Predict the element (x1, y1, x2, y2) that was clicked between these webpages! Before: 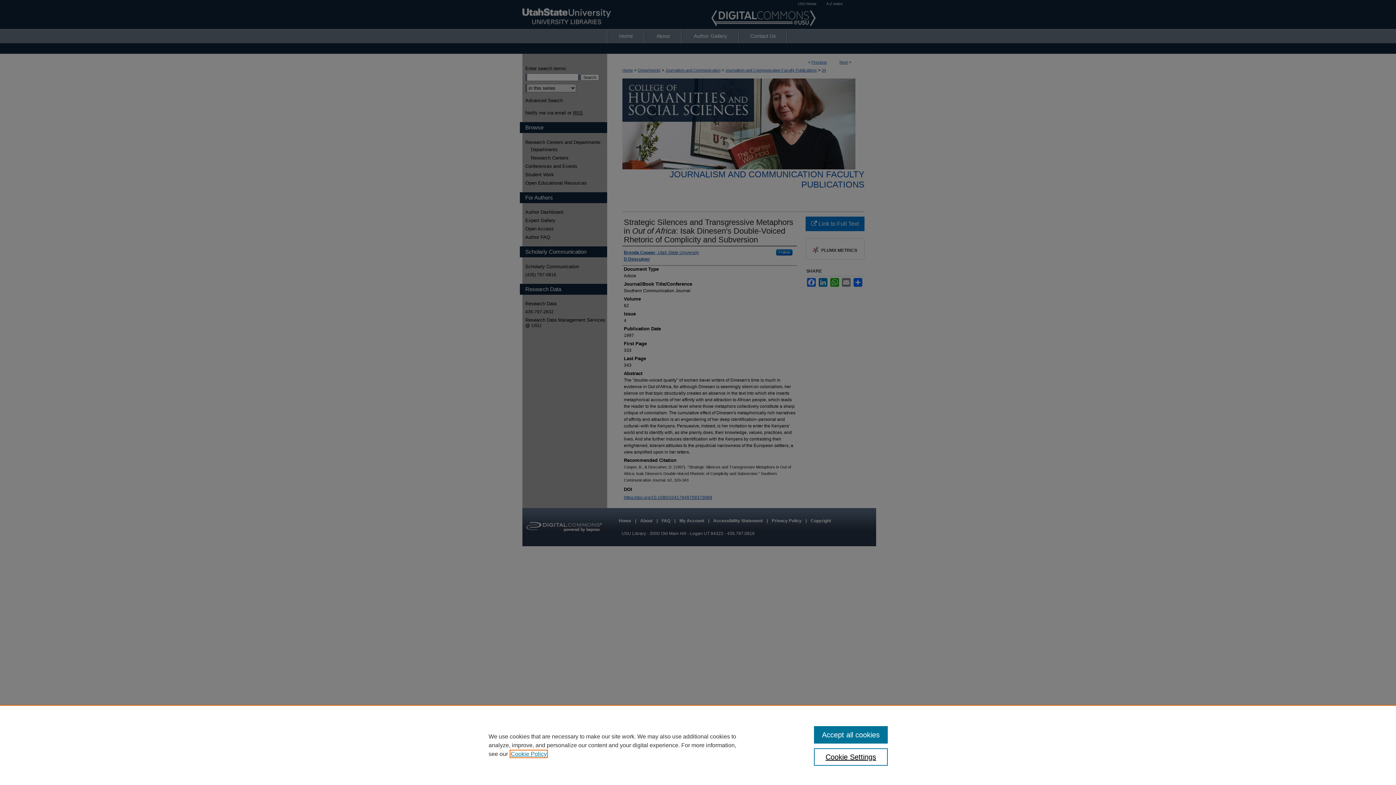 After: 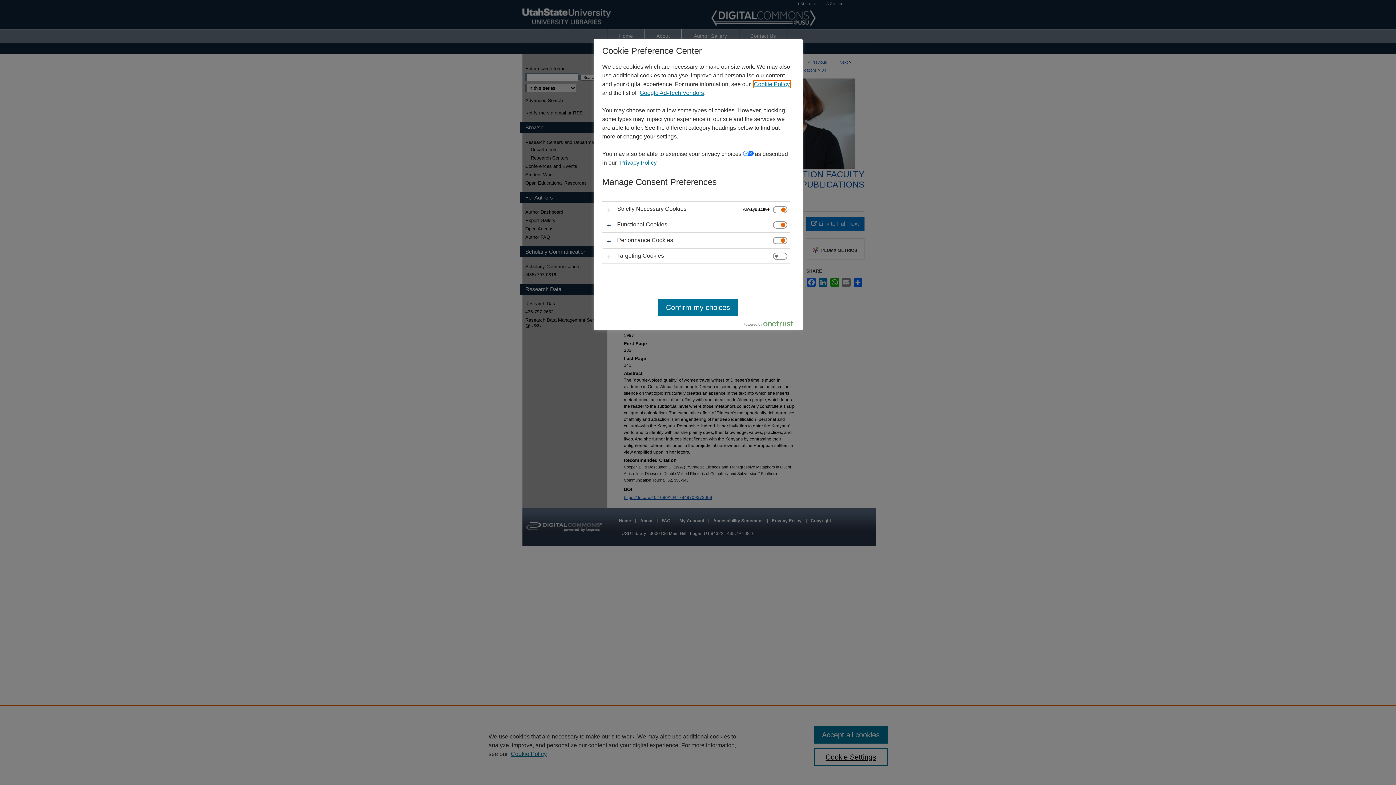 Action: bbox: (814, 748, 887, 766) label: Cookie Settings